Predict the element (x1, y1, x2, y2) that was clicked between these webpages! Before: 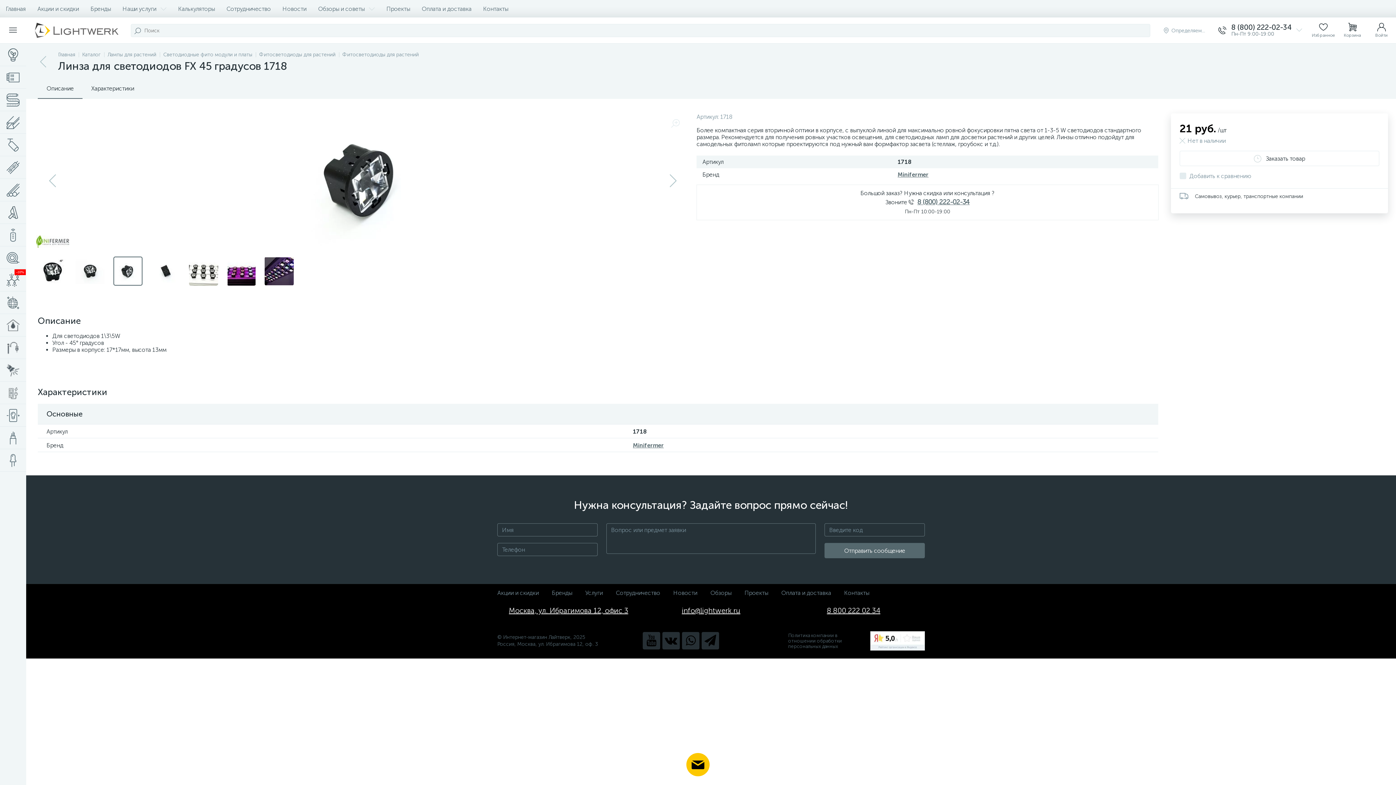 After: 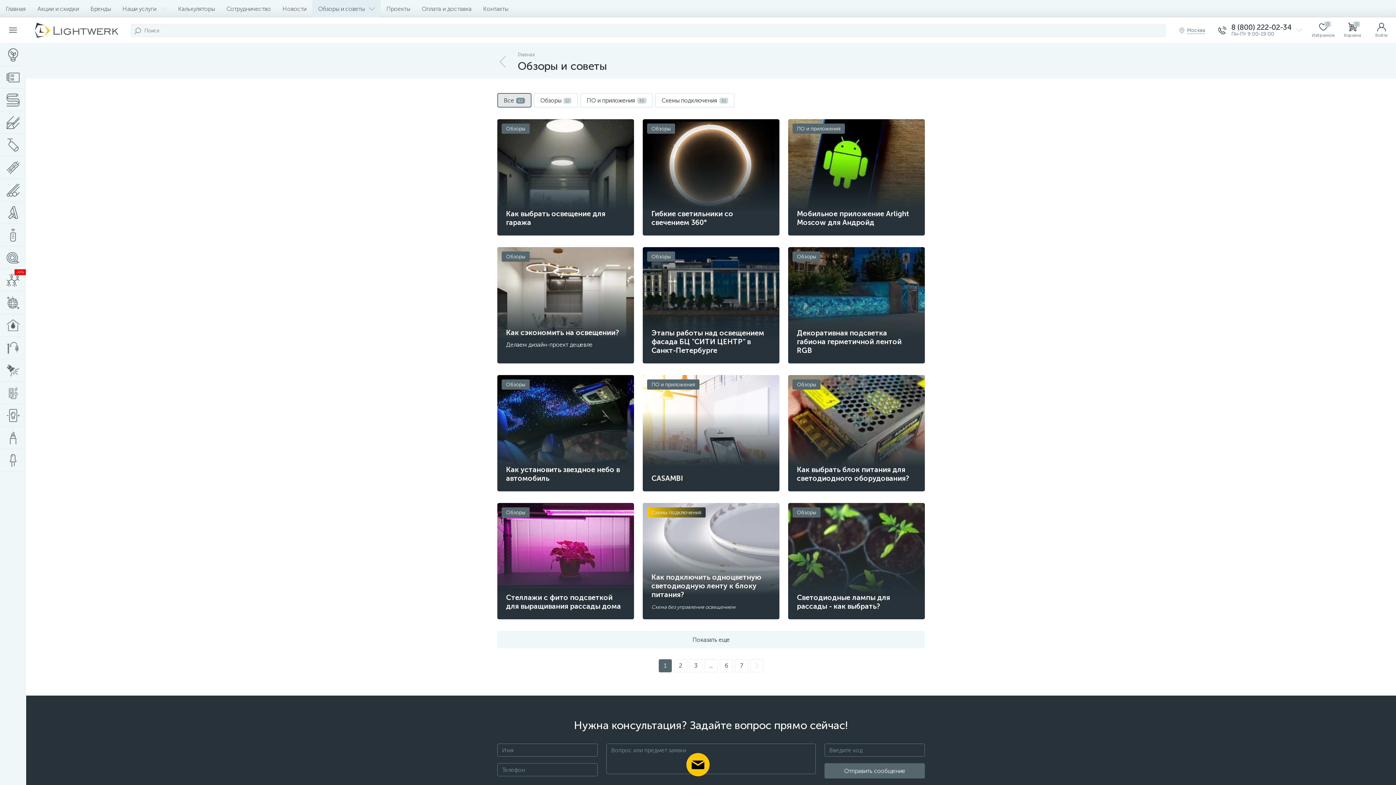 Action: label: Обзоры и советы bbox: (312, 0, 380, 17)